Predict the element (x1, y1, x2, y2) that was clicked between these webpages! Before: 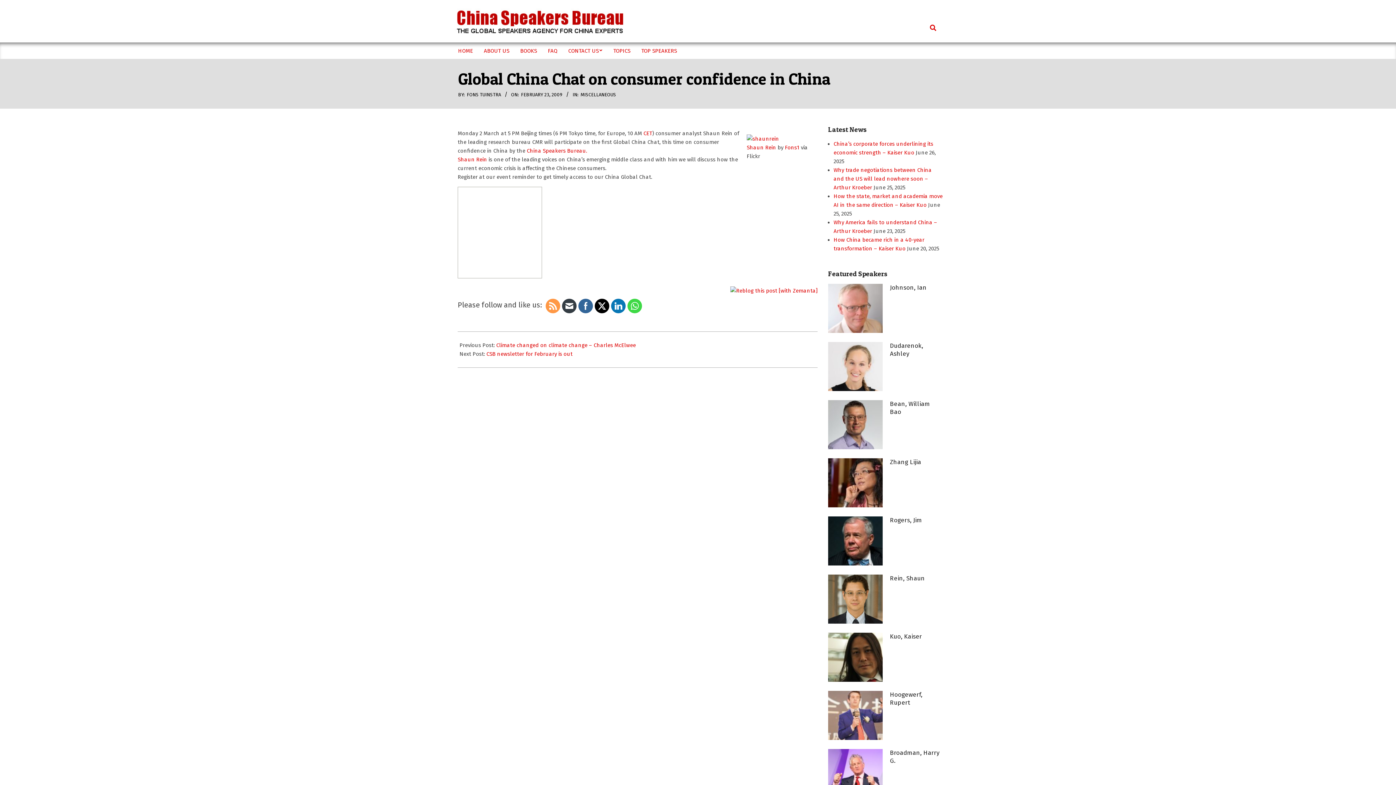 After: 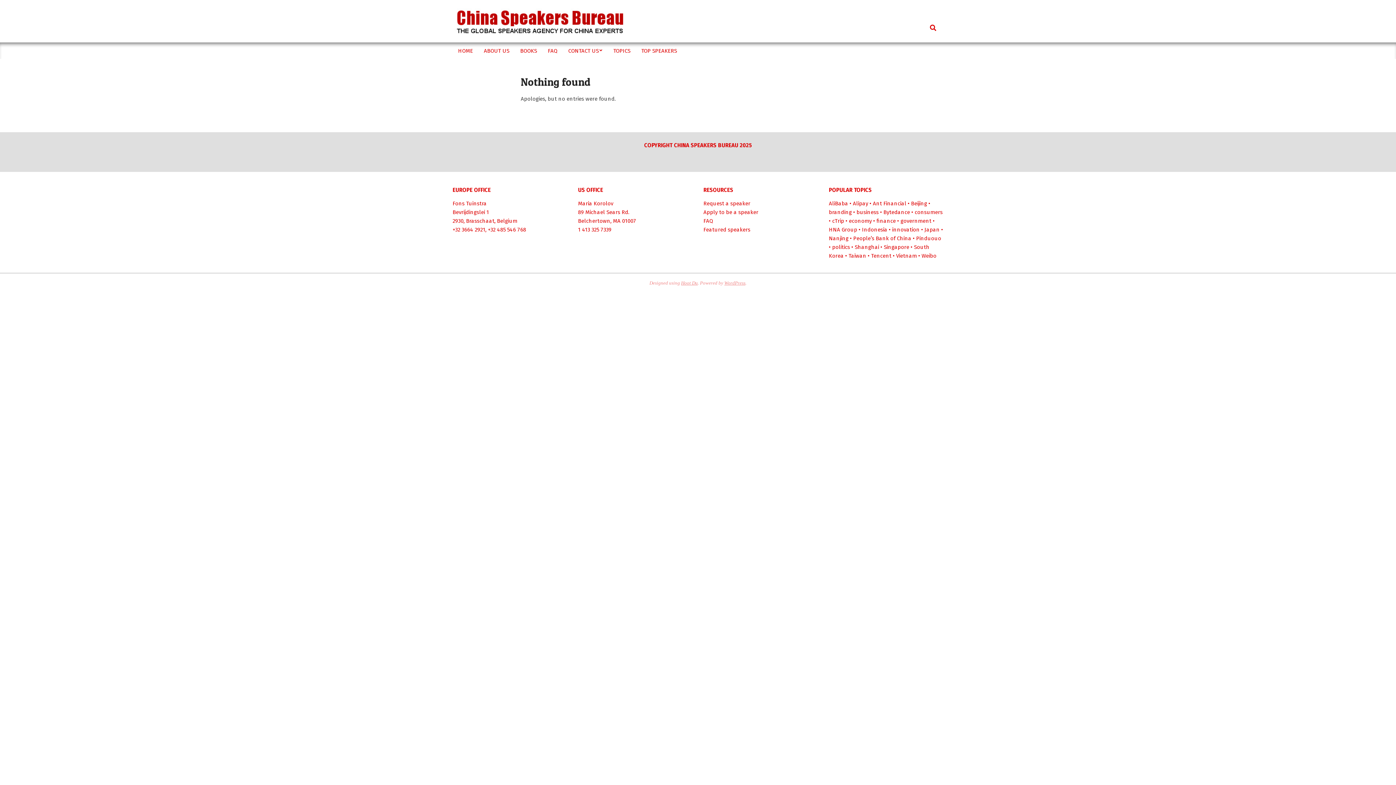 Action: bbox: (746, 144, 776, 150) label: Shaun Rein